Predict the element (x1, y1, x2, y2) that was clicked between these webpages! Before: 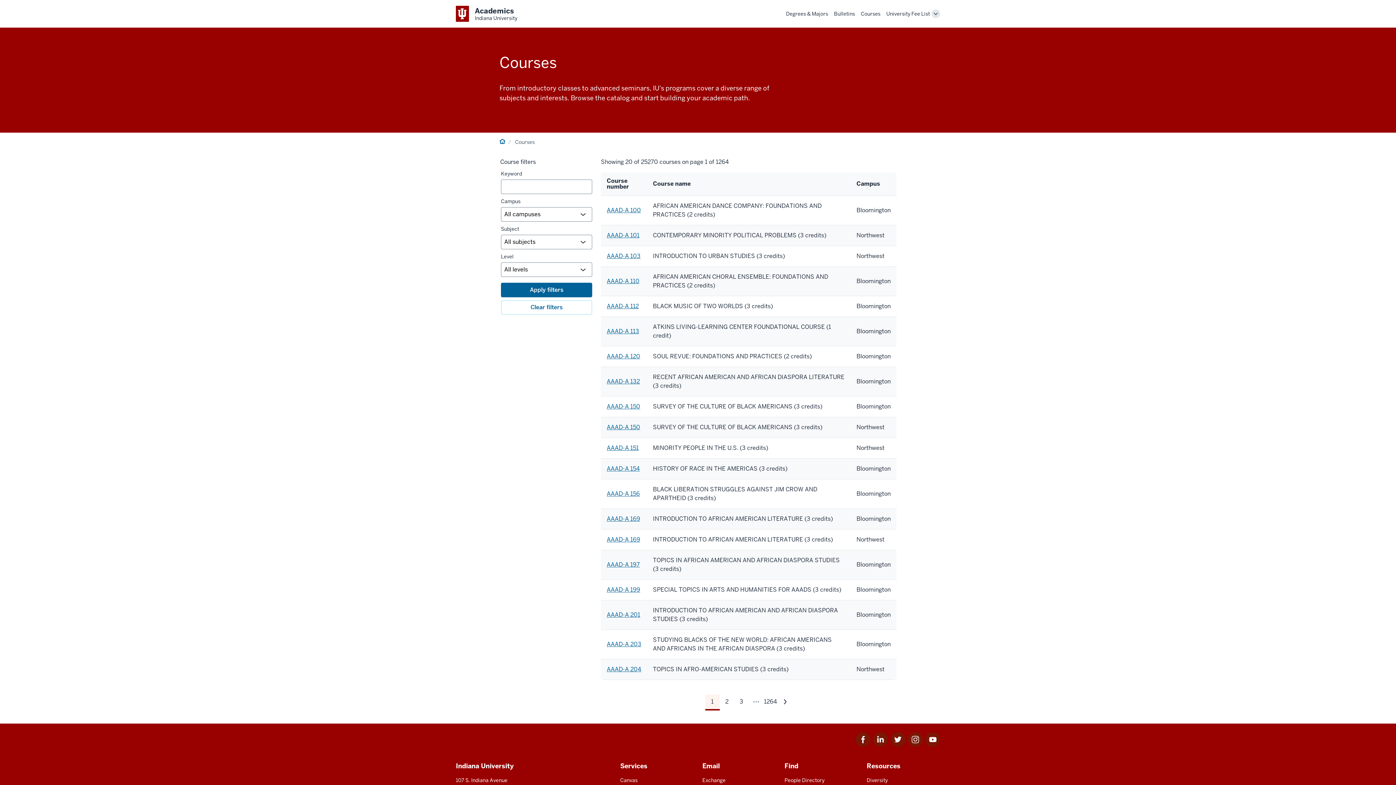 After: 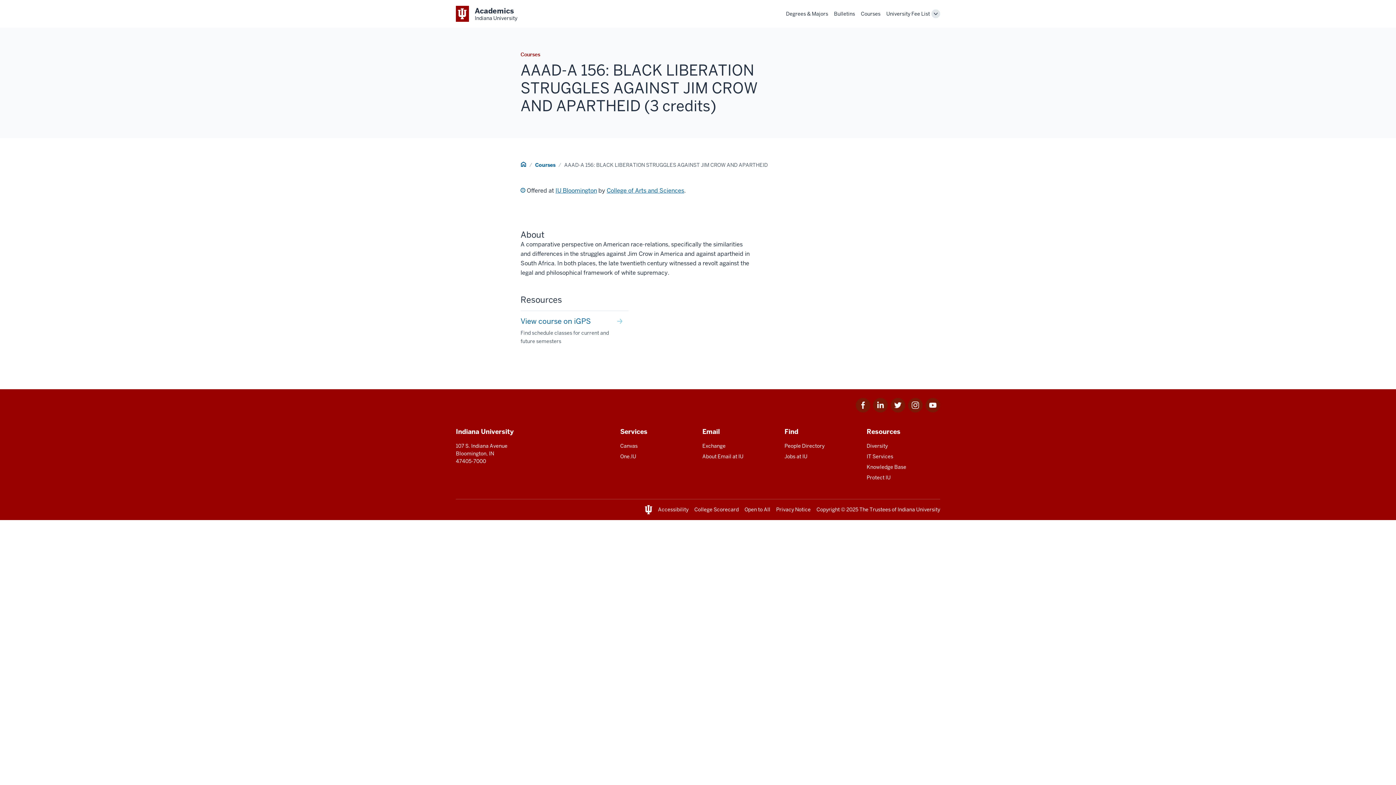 Action: bbox: (606, 490, 640, 497) label: AAAD-A 156